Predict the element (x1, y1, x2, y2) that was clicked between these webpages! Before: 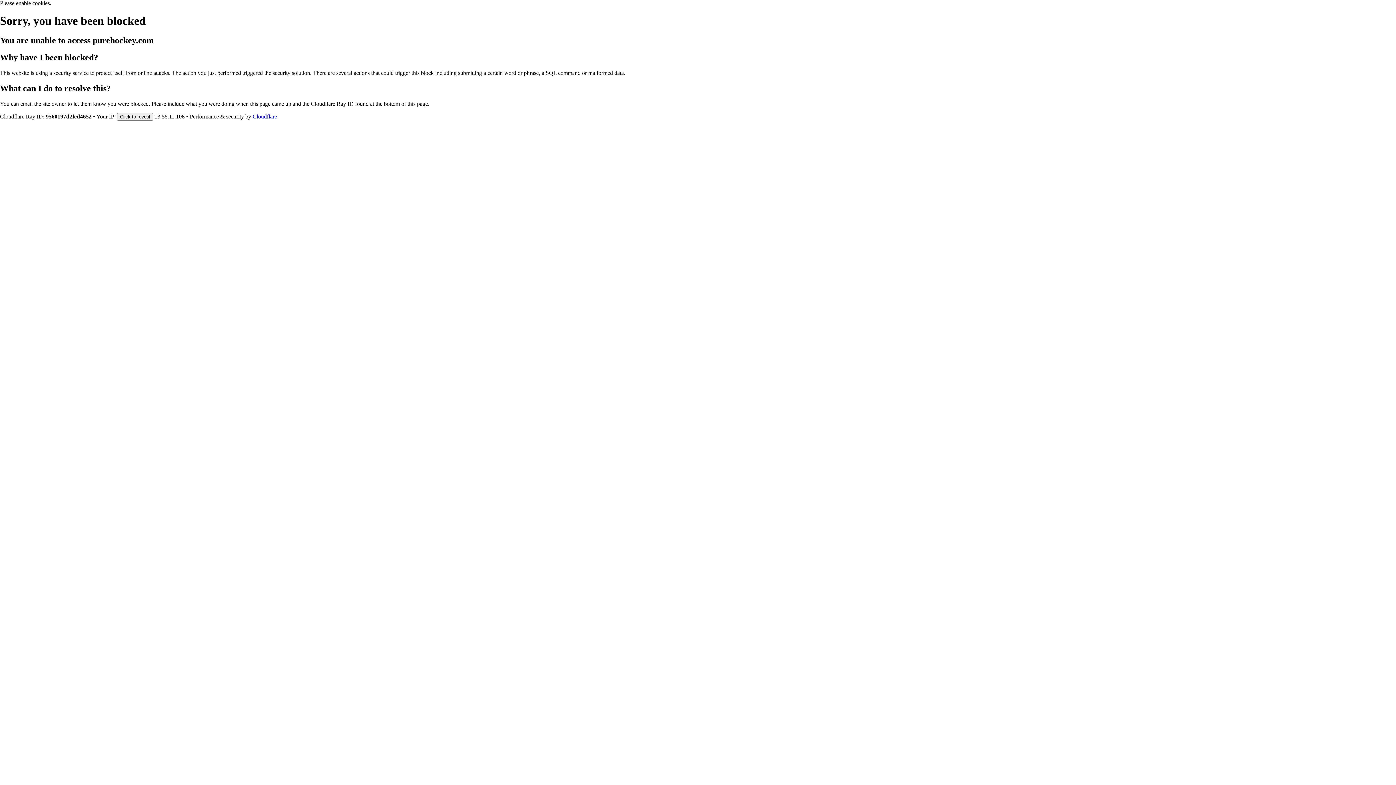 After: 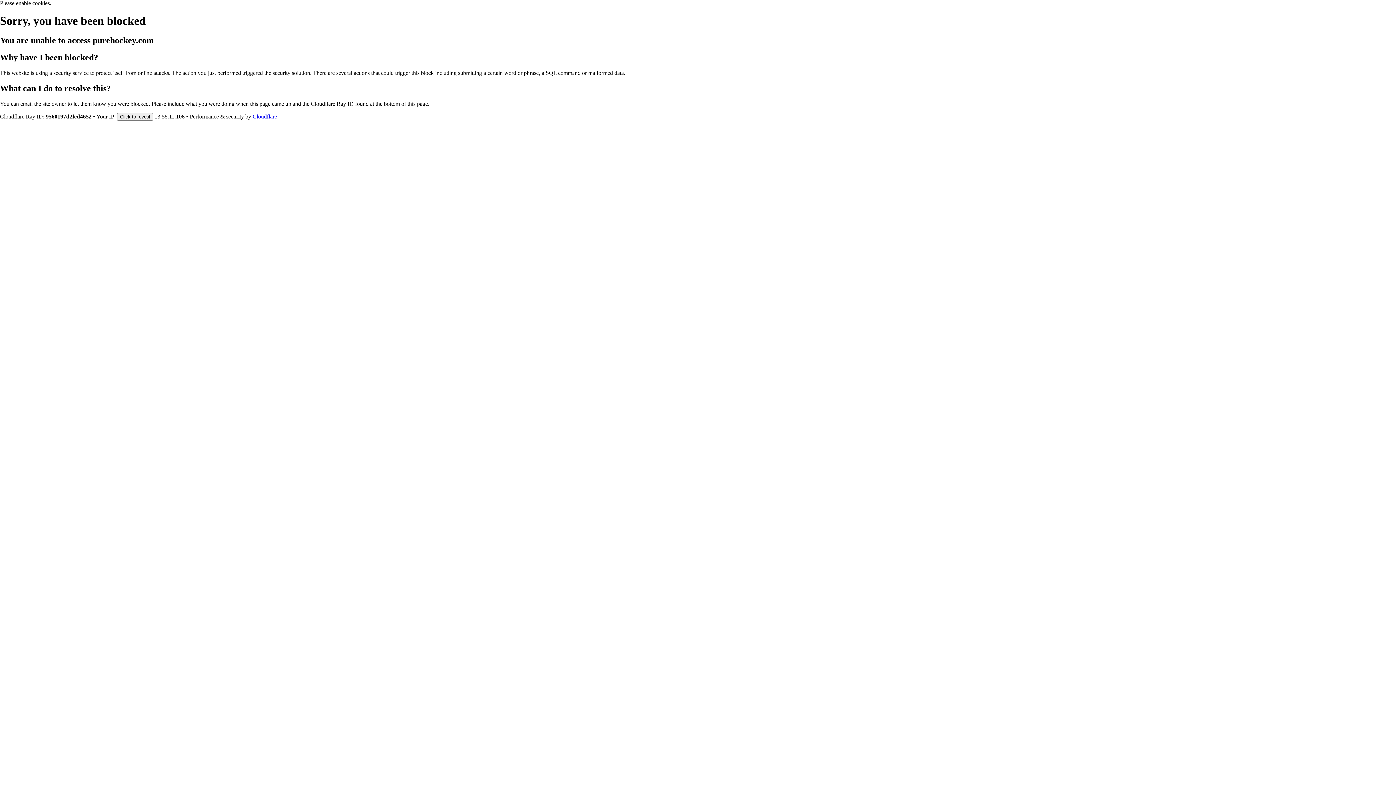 Action: bbox: (252, 113, 277, 119) label: Cloudflare